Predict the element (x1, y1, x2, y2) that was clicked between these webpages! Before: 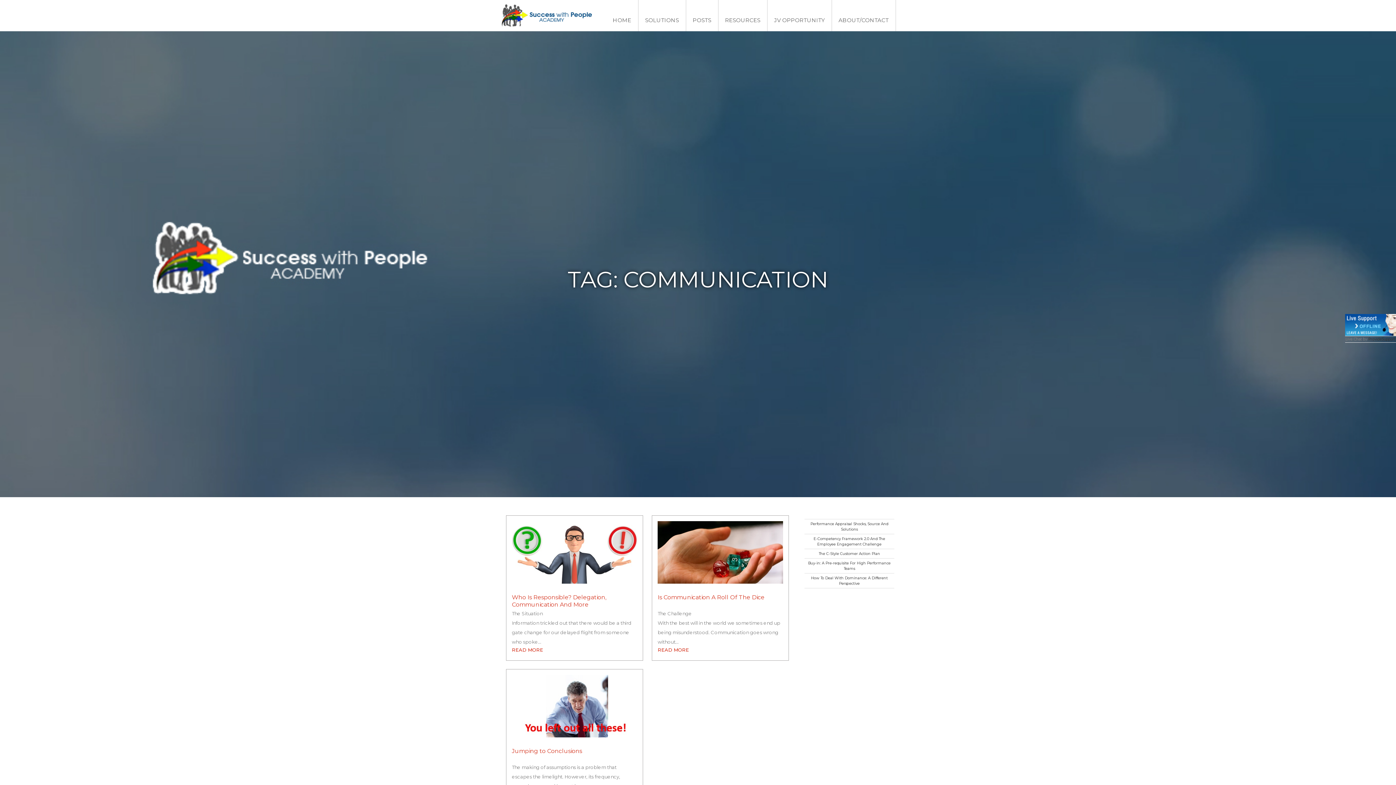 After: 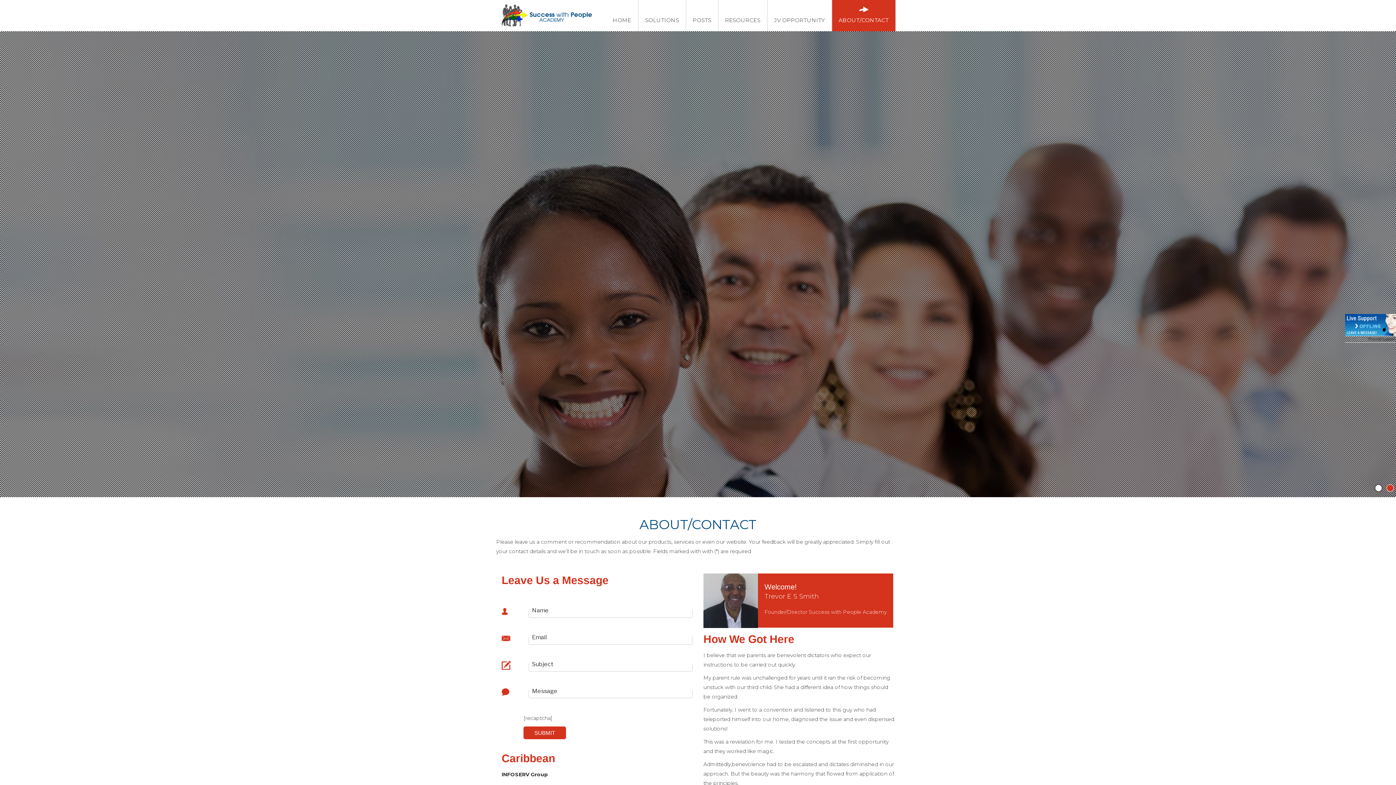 Action: label: ABOUT/CONTACT bbox: (832, 0, 895, 31)